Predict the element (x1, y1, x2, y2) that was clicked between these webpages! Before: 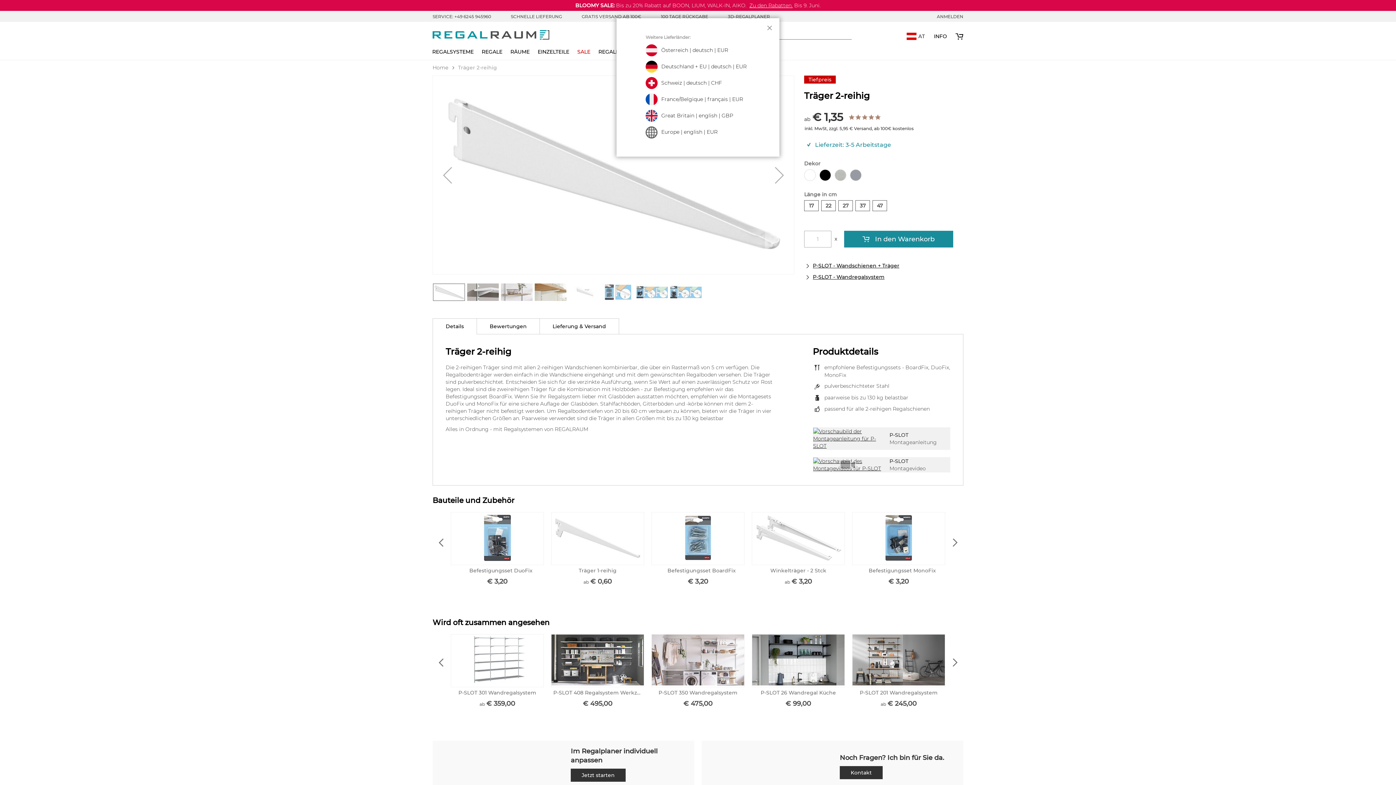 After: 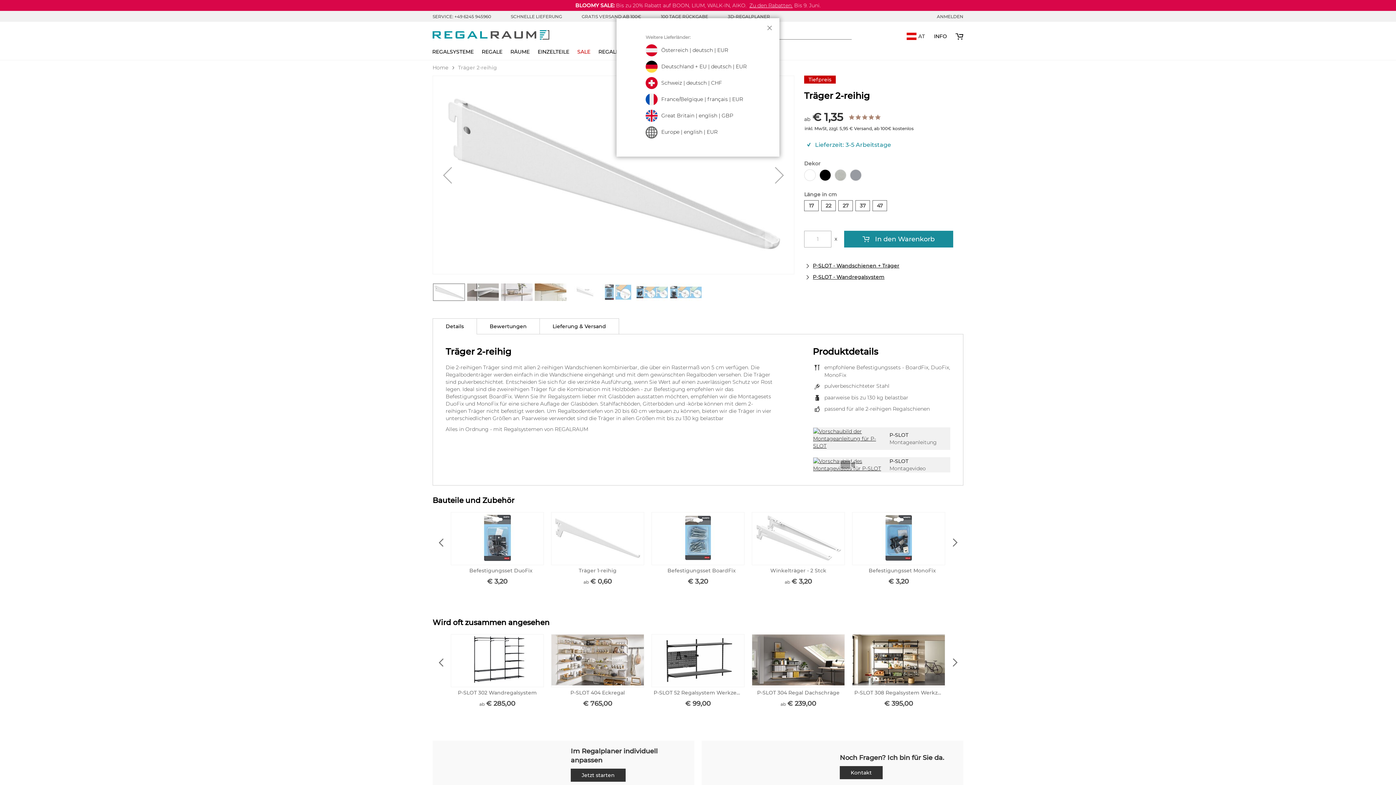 Action: bbox: (430, 652, 452, 673) label: Previous